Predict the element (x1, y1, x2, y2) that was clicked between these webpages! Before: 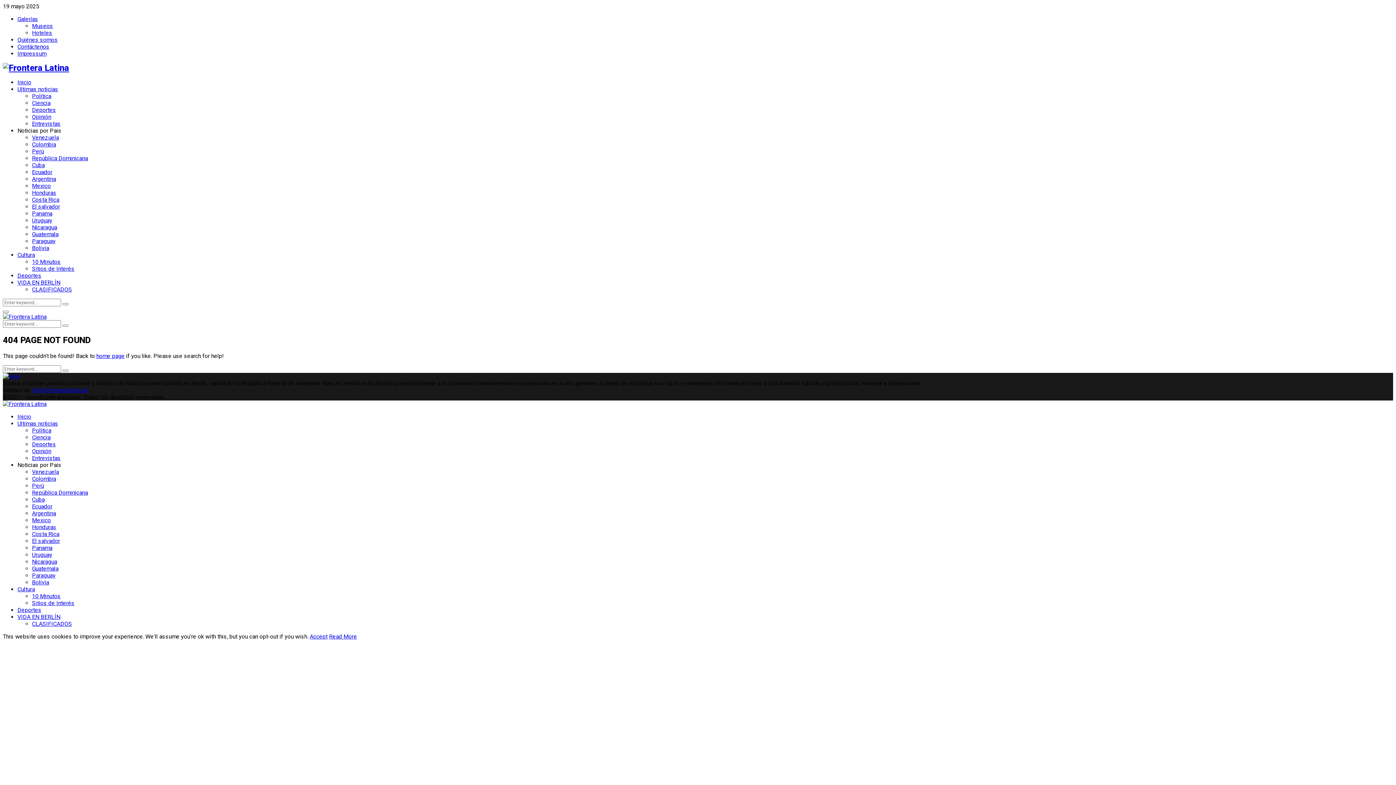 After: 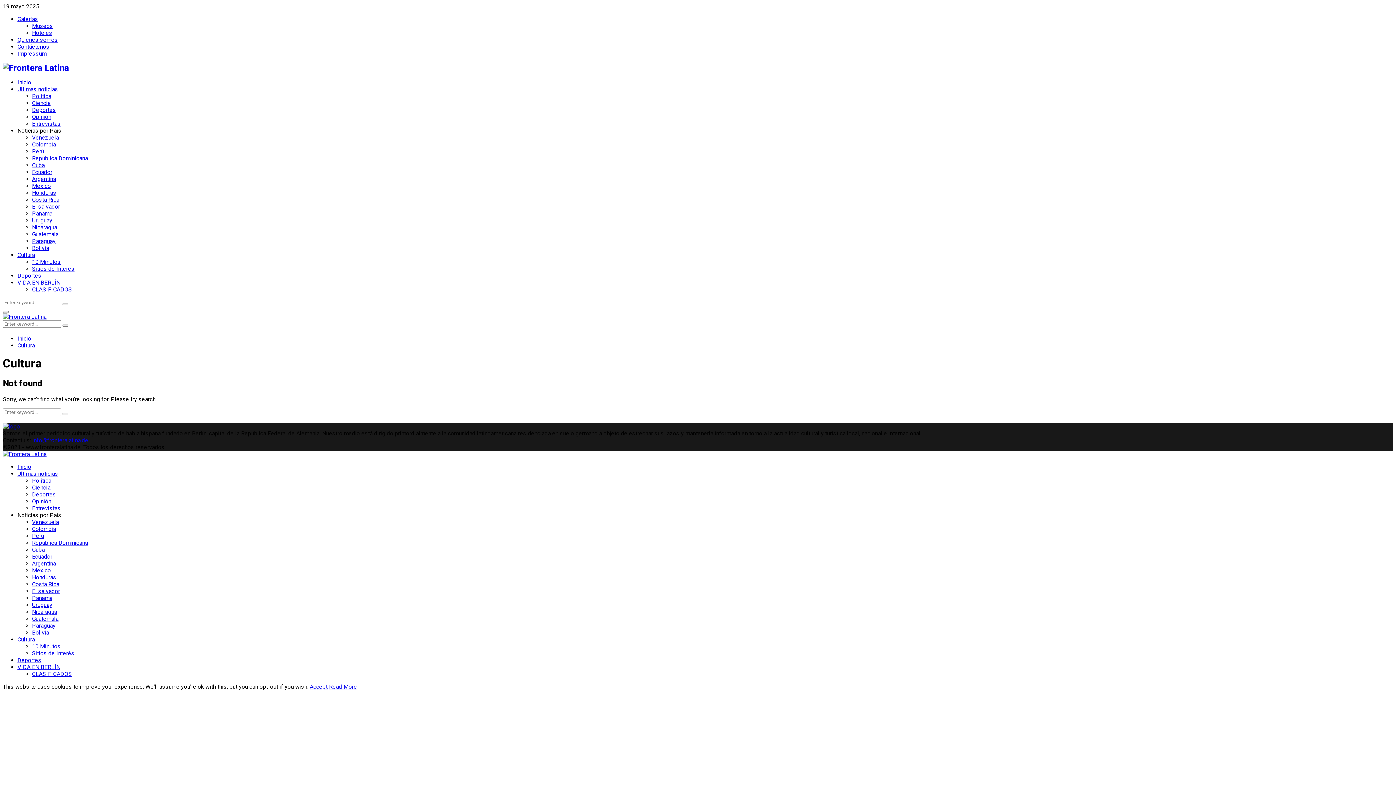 Action: label: Cultura bbox: (17, 586, 34, 593)